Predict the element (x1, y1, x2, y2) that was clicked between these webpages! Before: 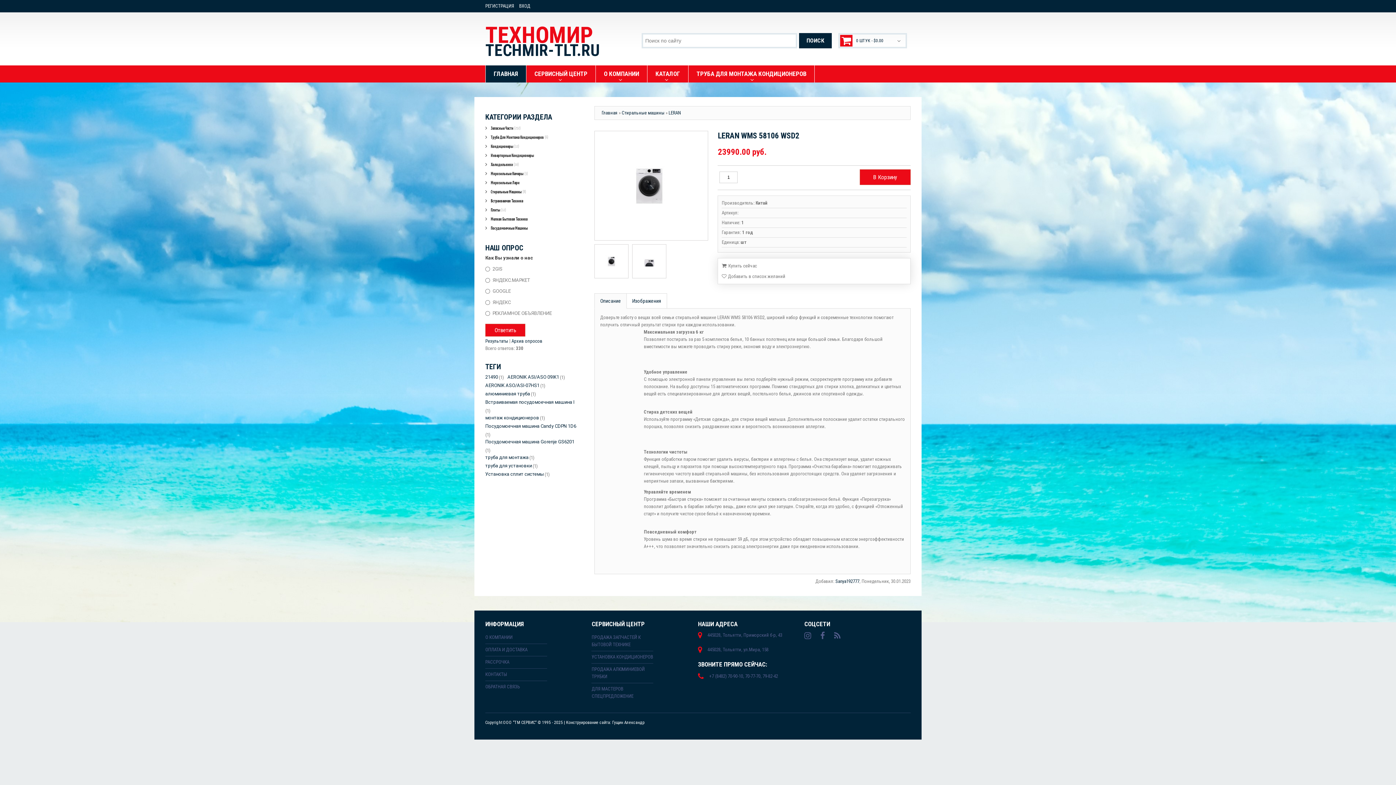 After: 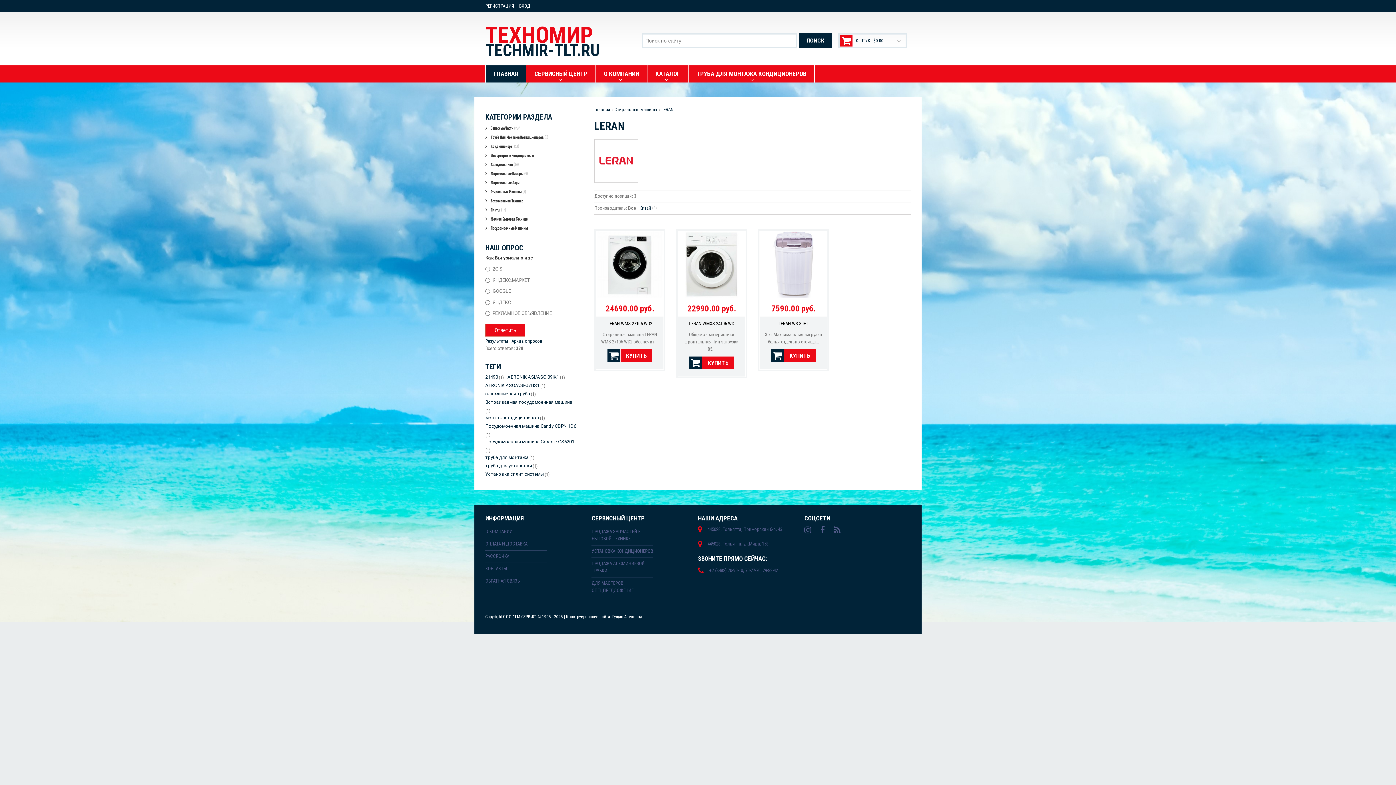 Action: bbox: (668, 110, 681, 115) label: LERAN